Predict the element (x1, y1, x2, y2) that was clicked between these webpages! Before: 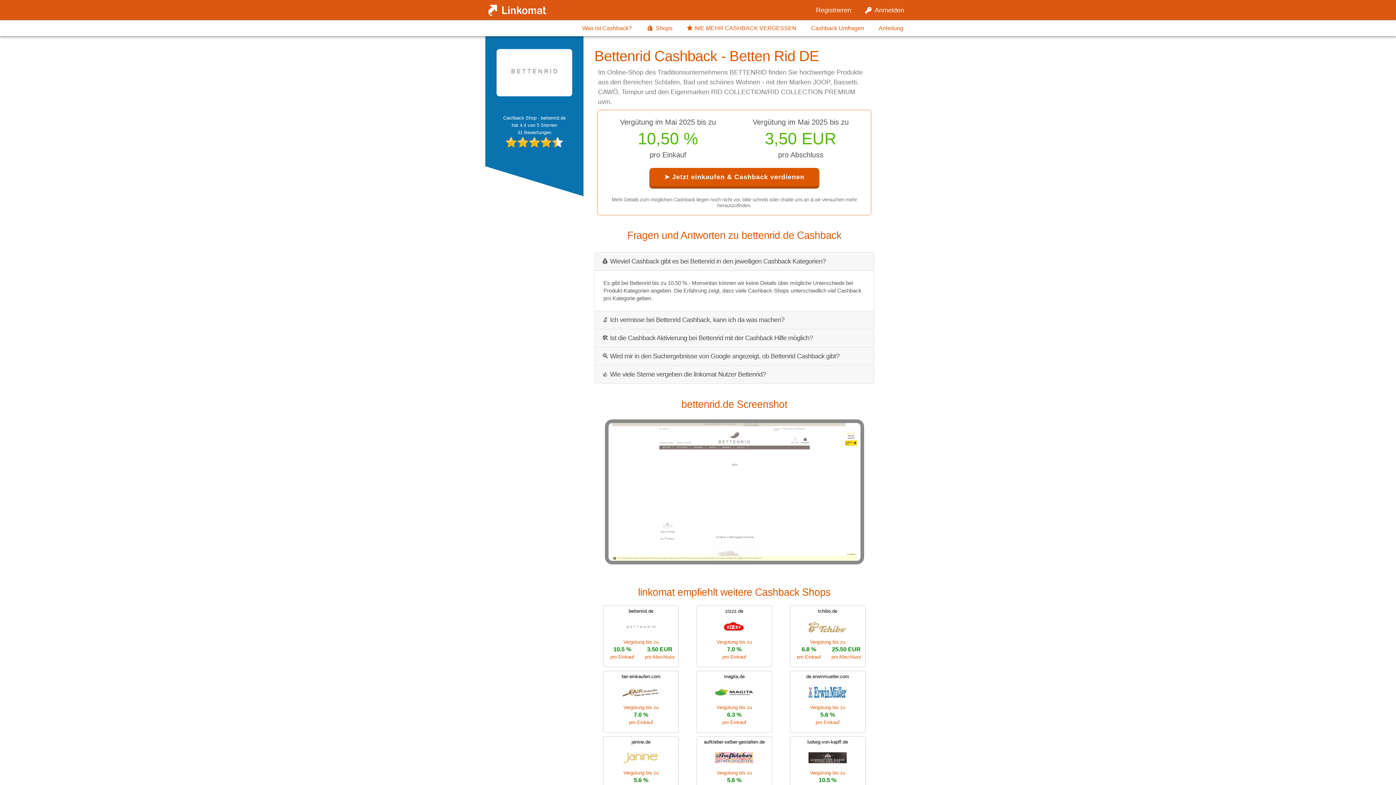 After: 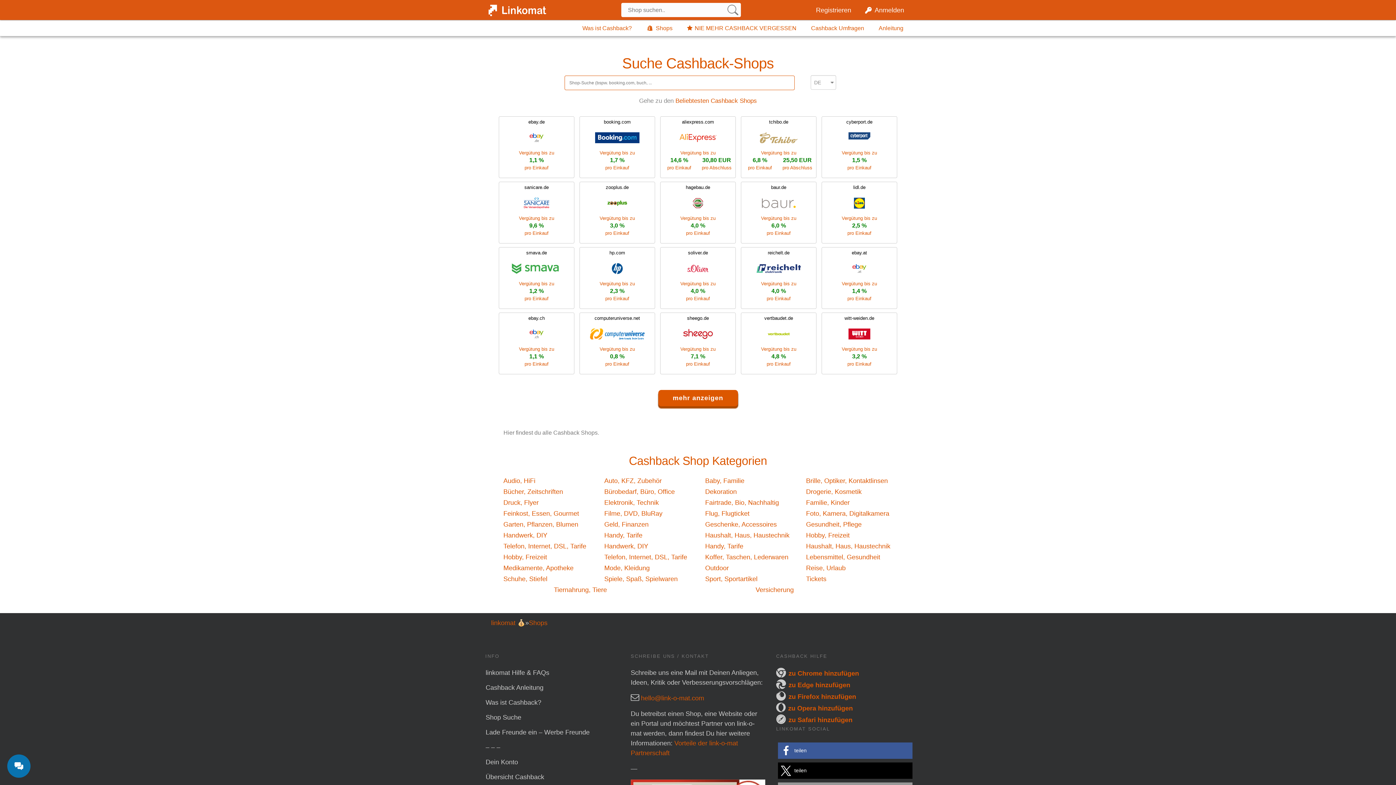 Action: bbox: (639, 18, 680, 38) label: Shops